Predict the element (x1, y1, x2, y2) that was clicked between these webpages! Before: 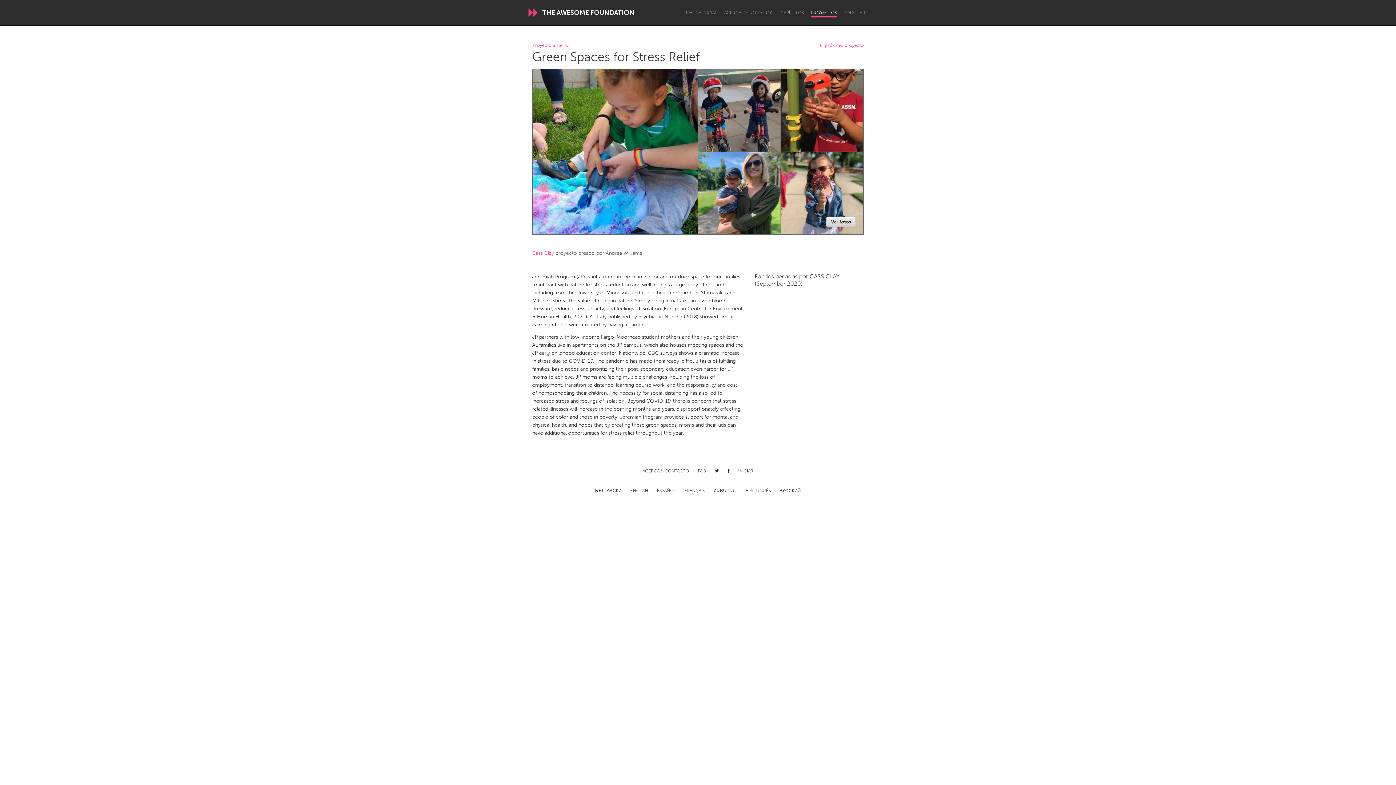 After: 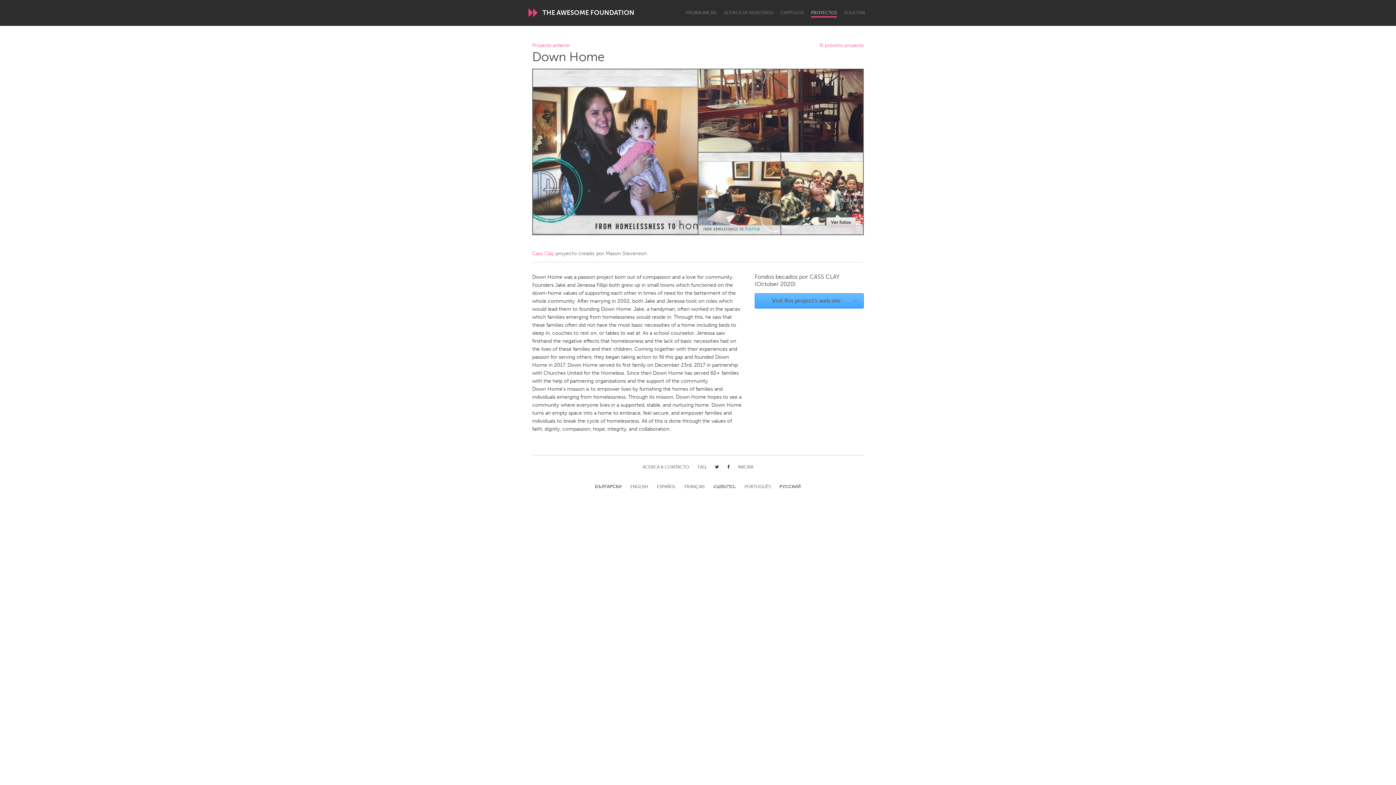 Action: label: Proyecto anterior bbox: (532, 43, 570, 47)